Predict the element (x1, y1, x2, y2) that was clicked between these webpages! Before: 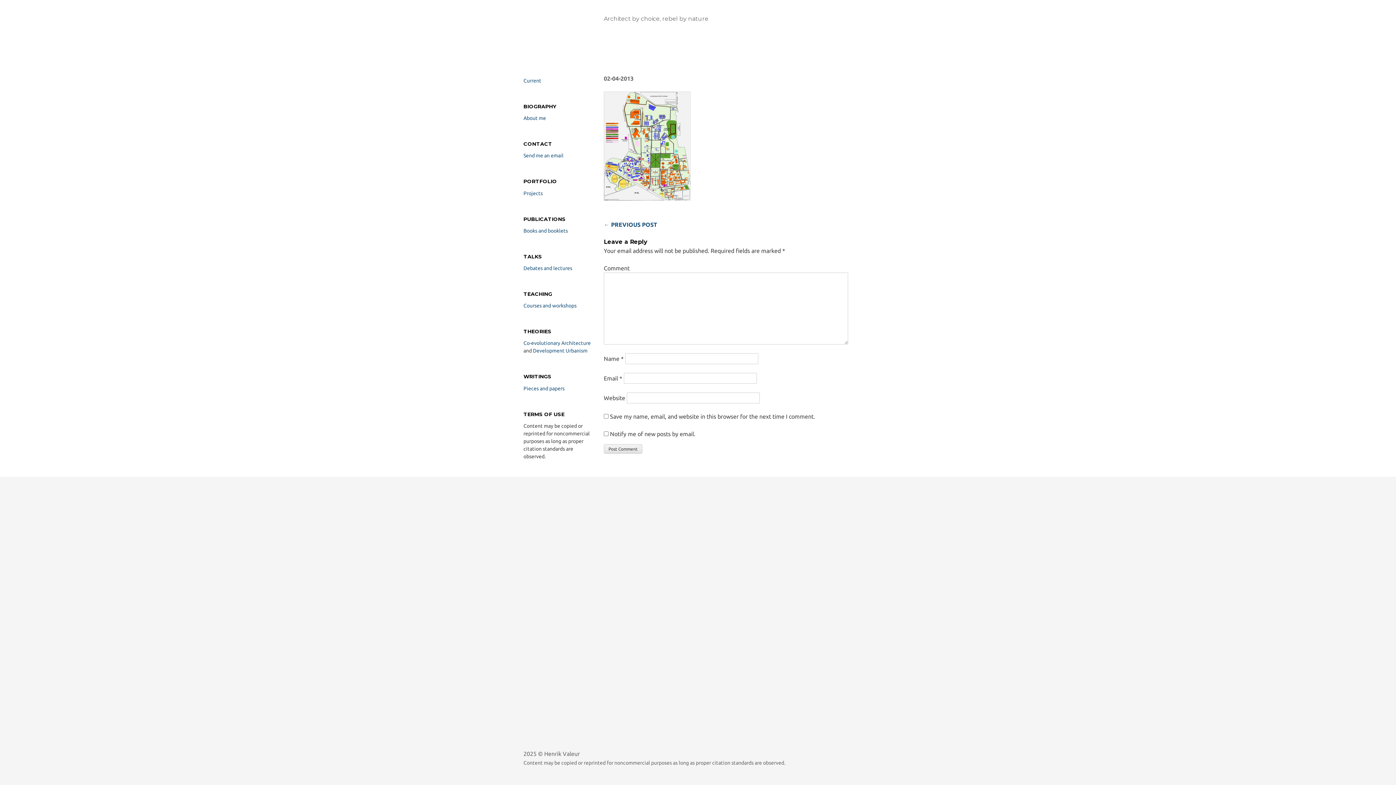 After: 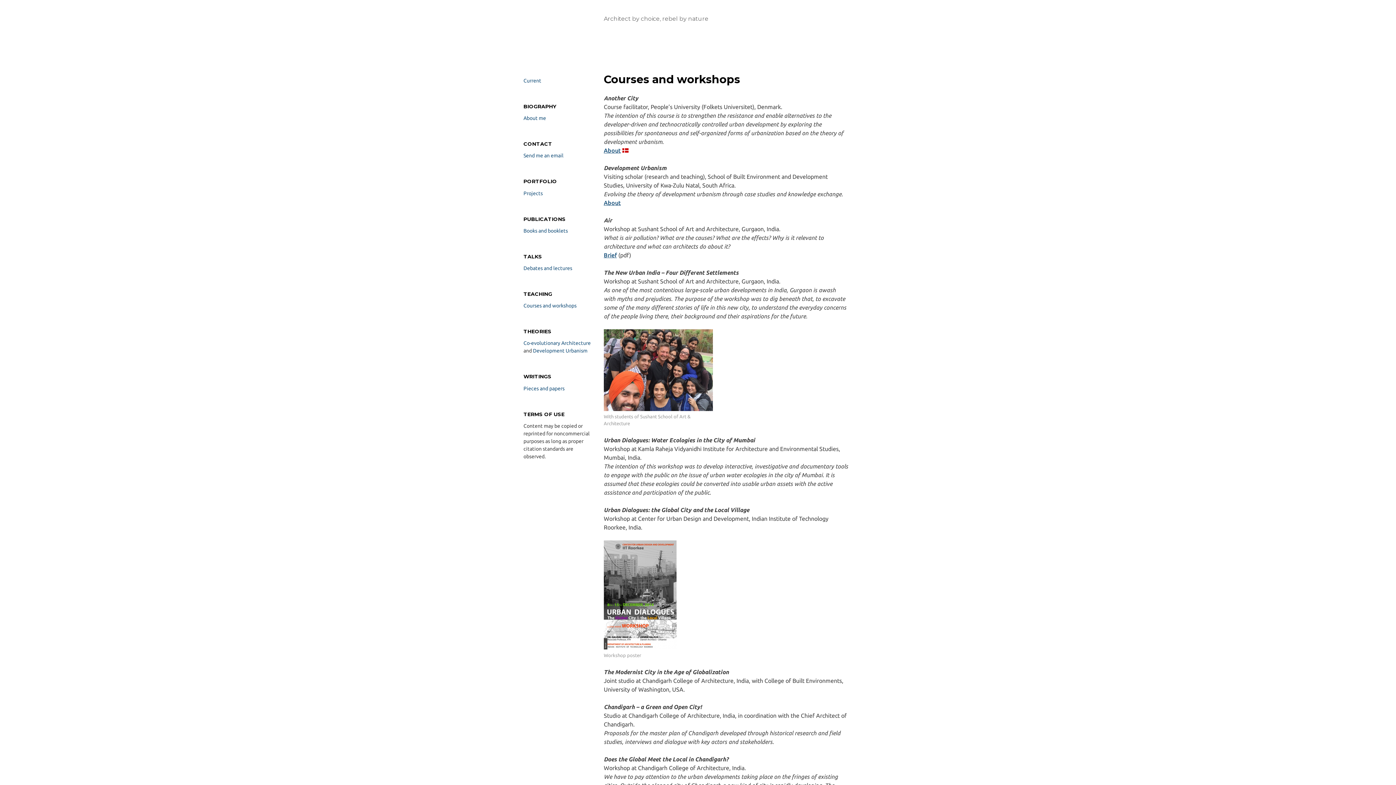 Action: label: Courses and workshops bbox: (523, 302, 576, 308)